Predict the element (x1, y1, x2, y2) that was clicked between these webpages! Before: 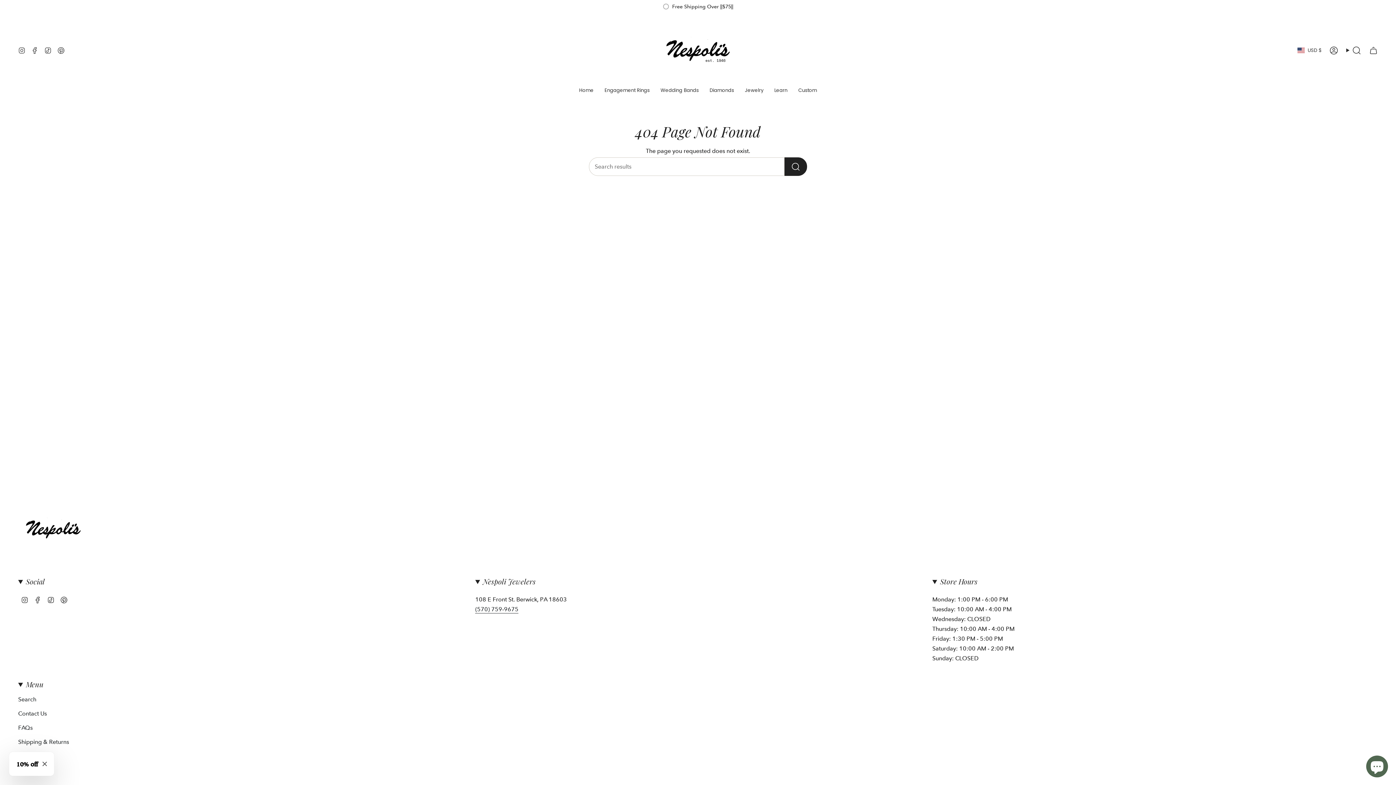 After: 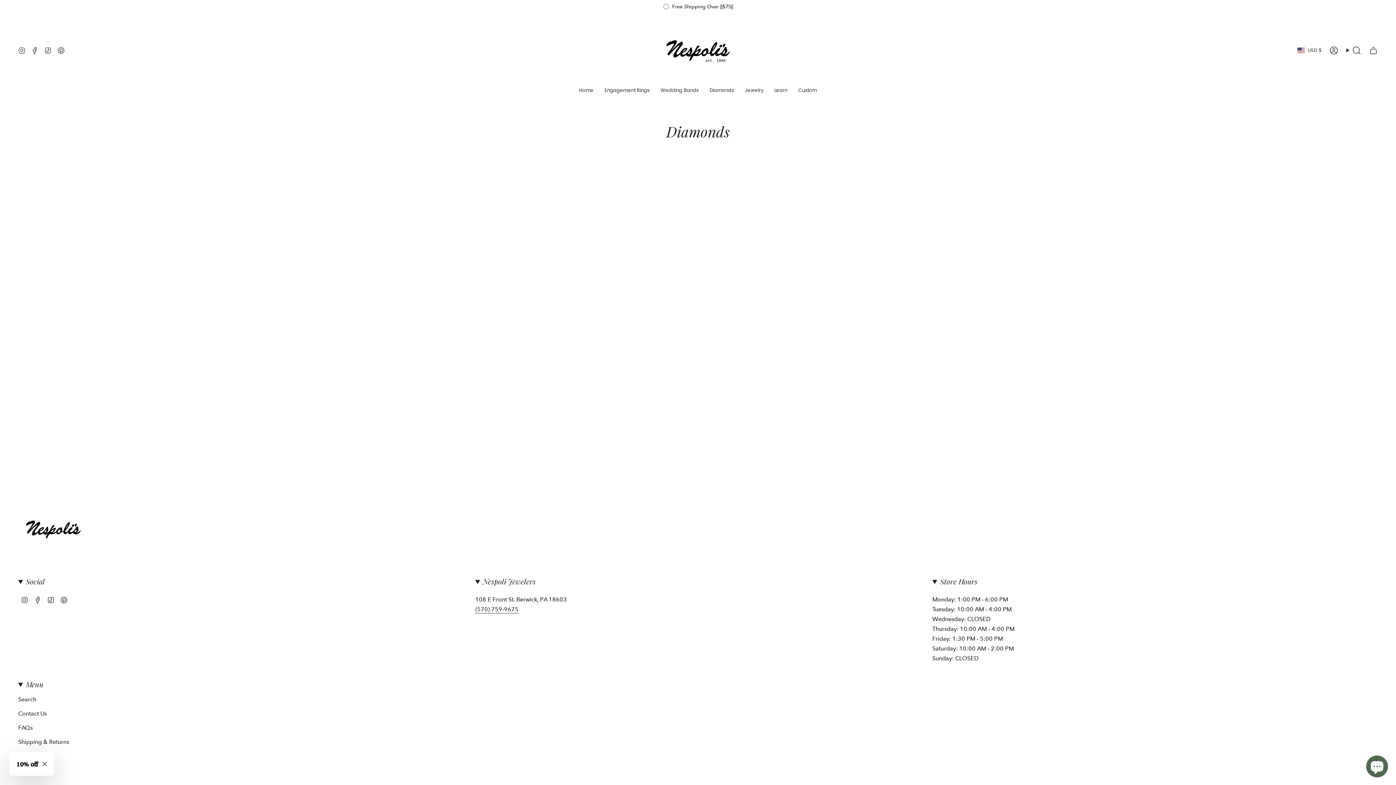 Action: bbox: (704, 82, 739, 99) label: Diamonds